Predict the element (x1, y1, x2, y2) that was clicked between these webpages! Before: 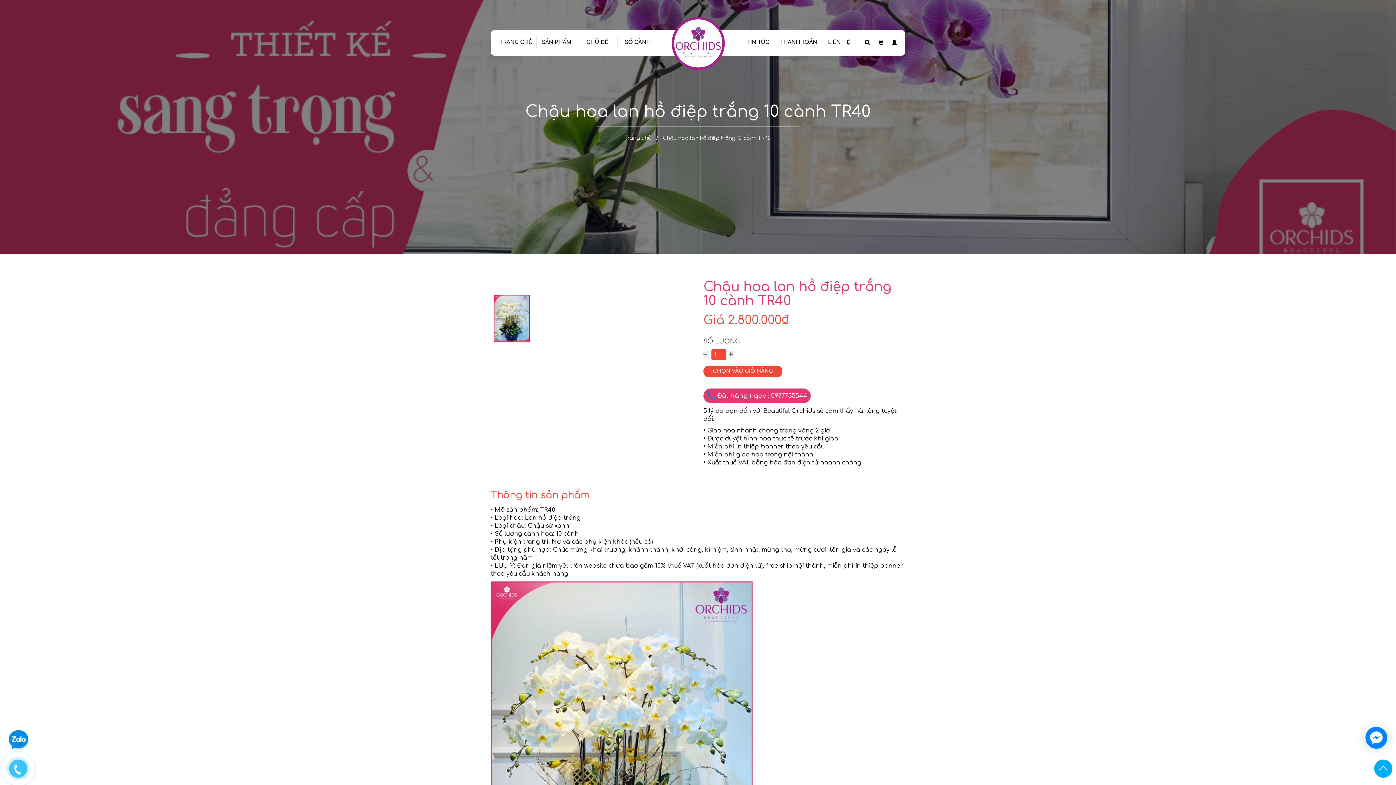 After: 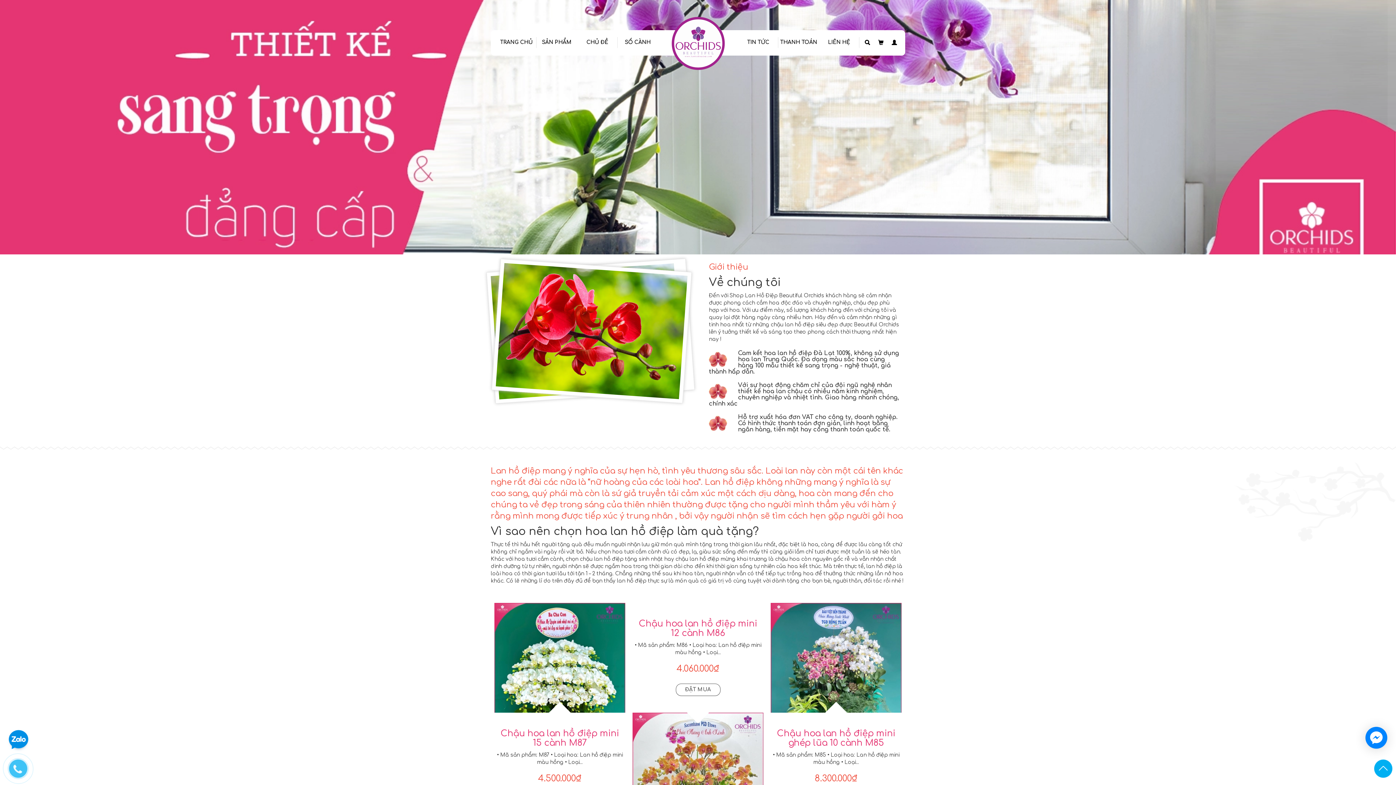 Action: bbox: (500, 39, 532, 45) label: TRANG CHỦ